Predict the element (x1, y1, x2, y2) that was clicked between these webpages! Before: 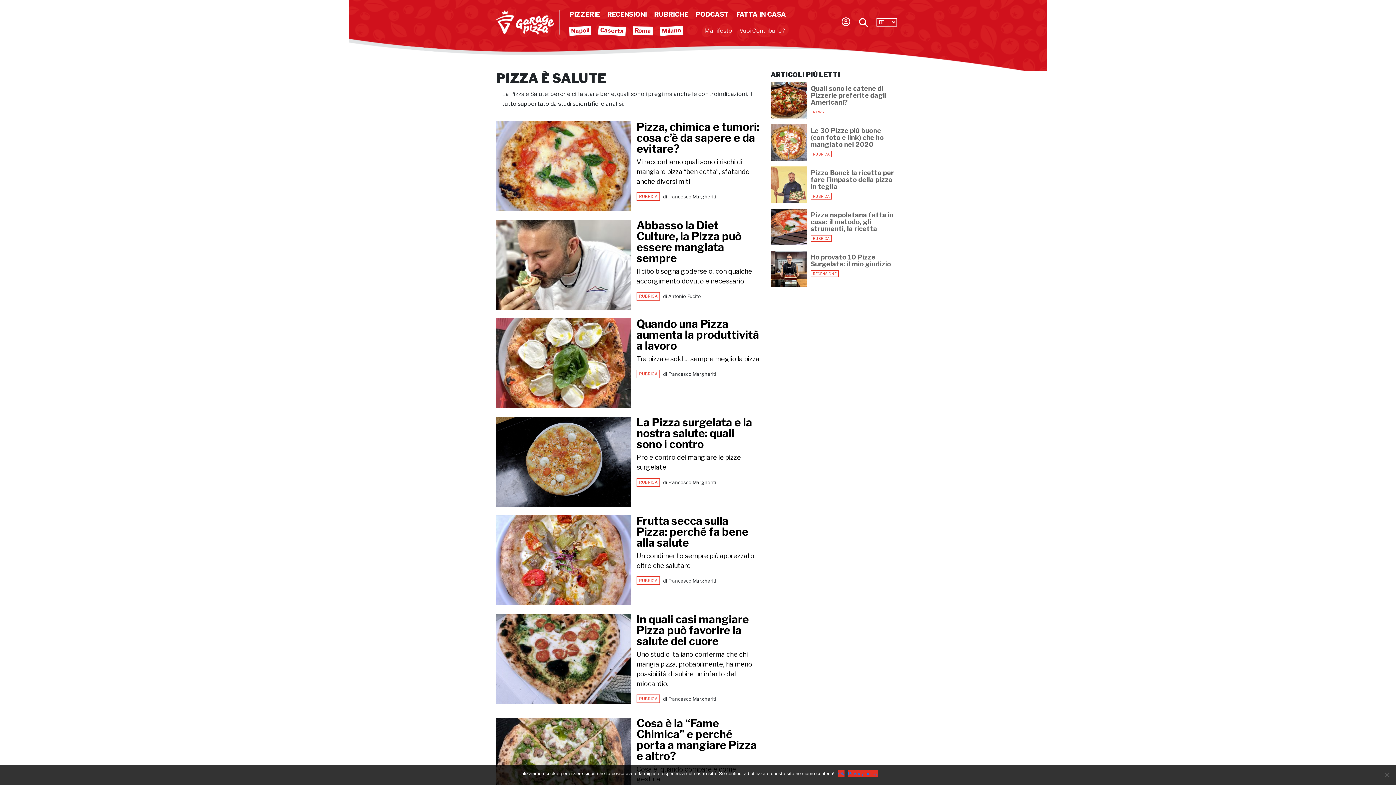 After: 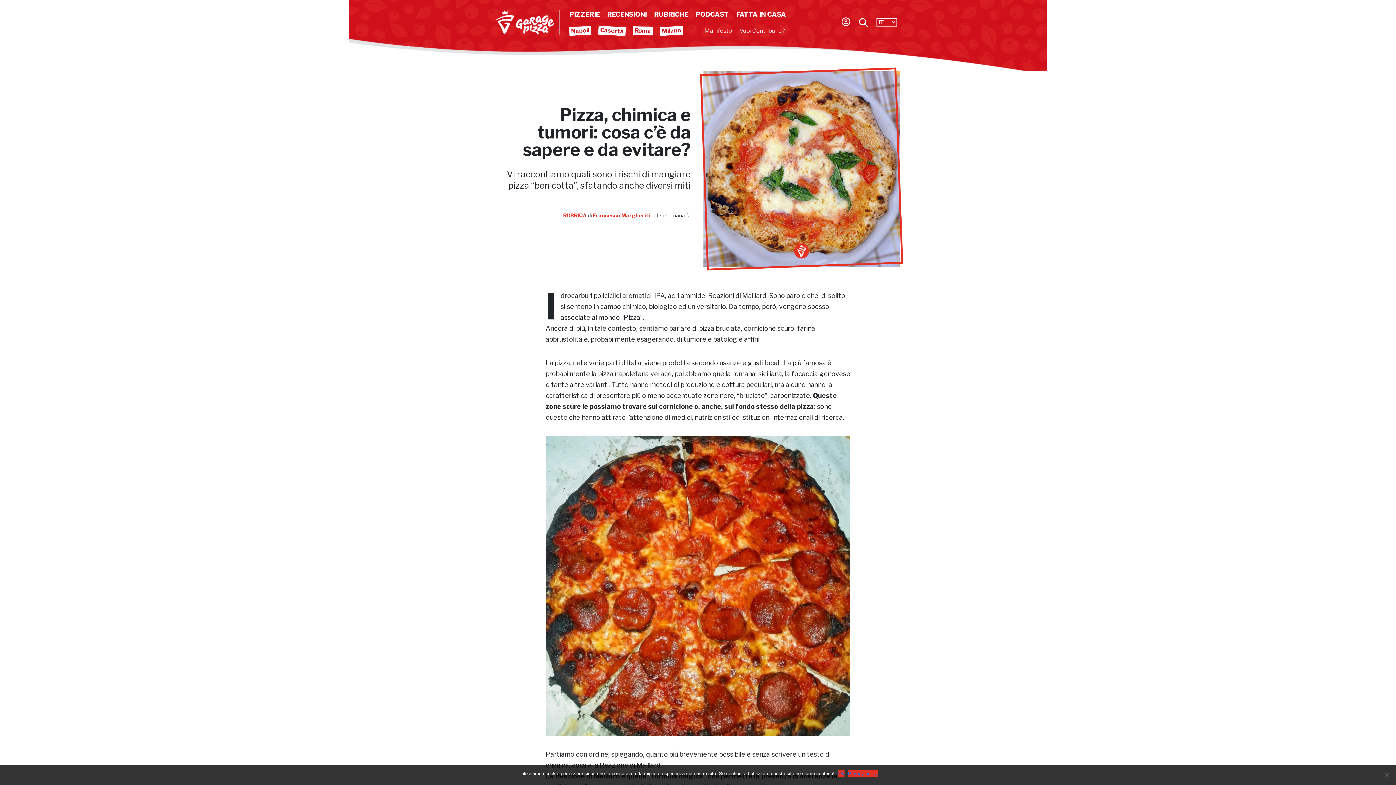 Action: label: Pizza, chimica e tumori: cosa c’è da sapere e da evitare? bbox: (636, 121, 759, 157)